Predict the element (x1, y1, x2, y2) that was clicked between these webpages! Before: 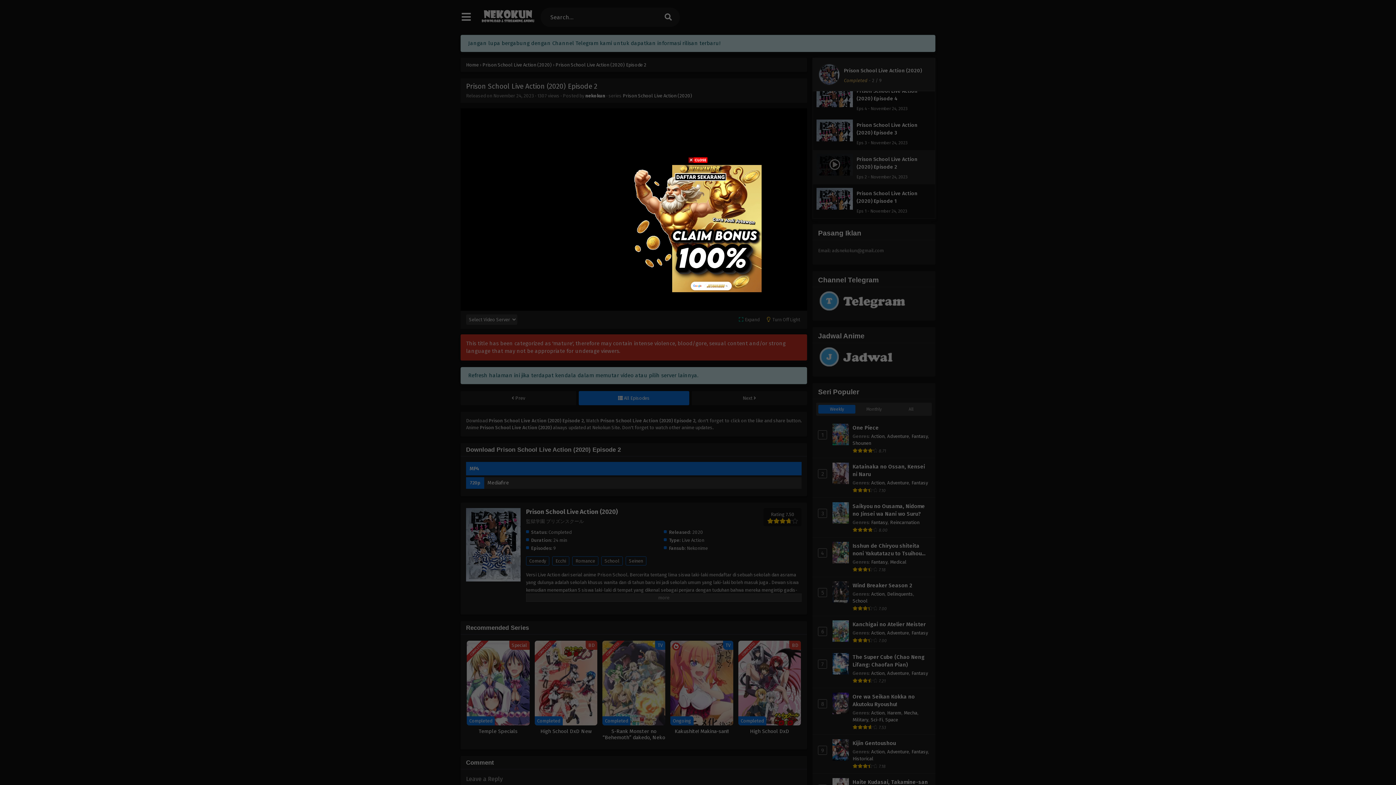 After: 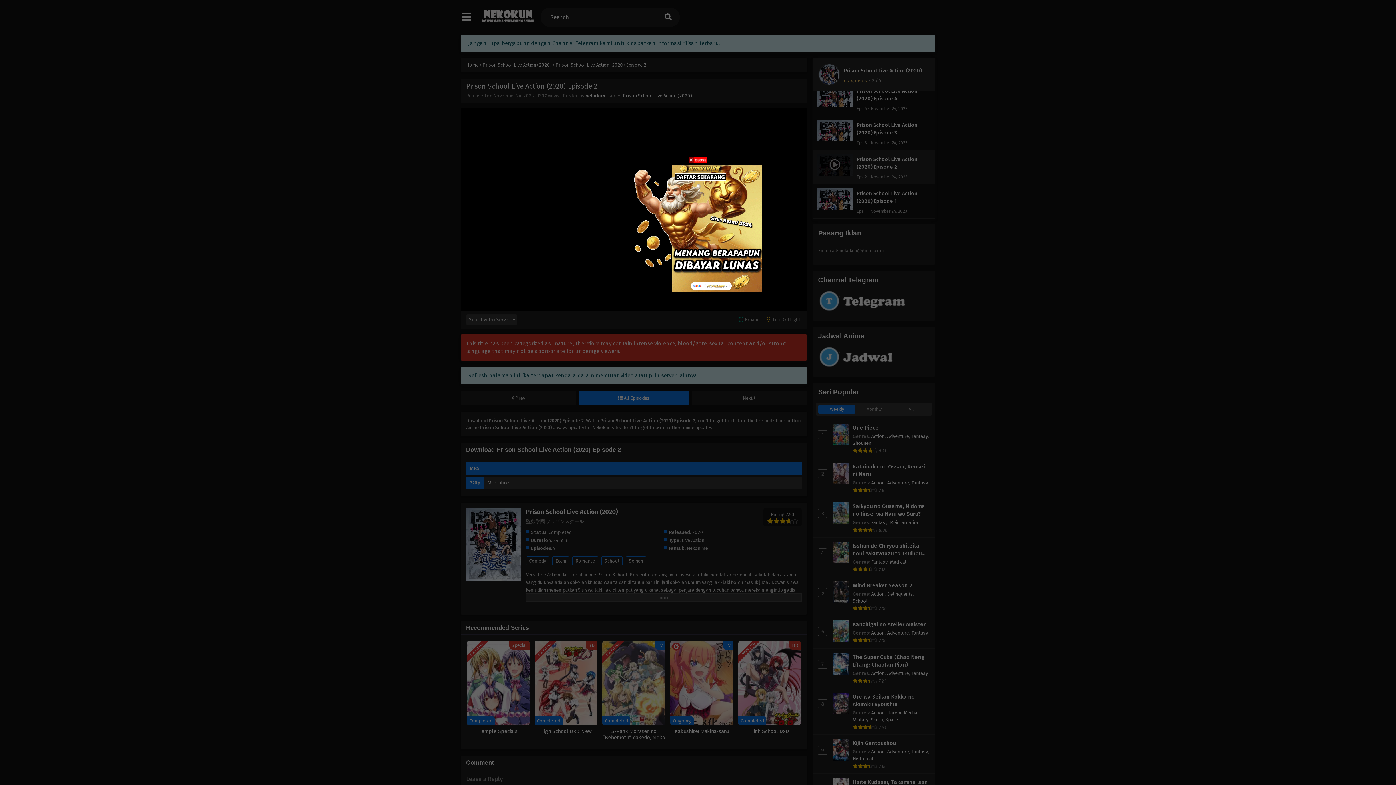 Action: bbox: (634, 287, 761, 293)